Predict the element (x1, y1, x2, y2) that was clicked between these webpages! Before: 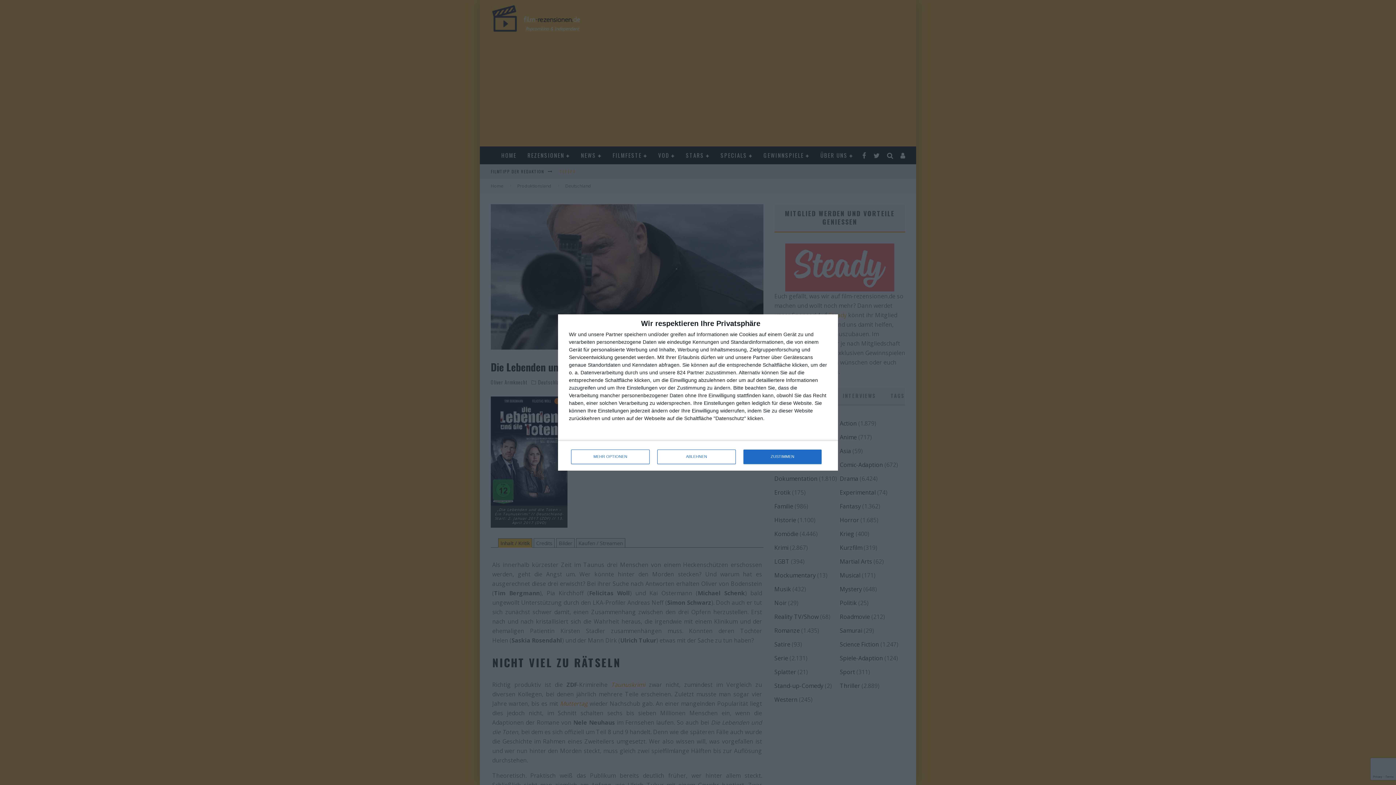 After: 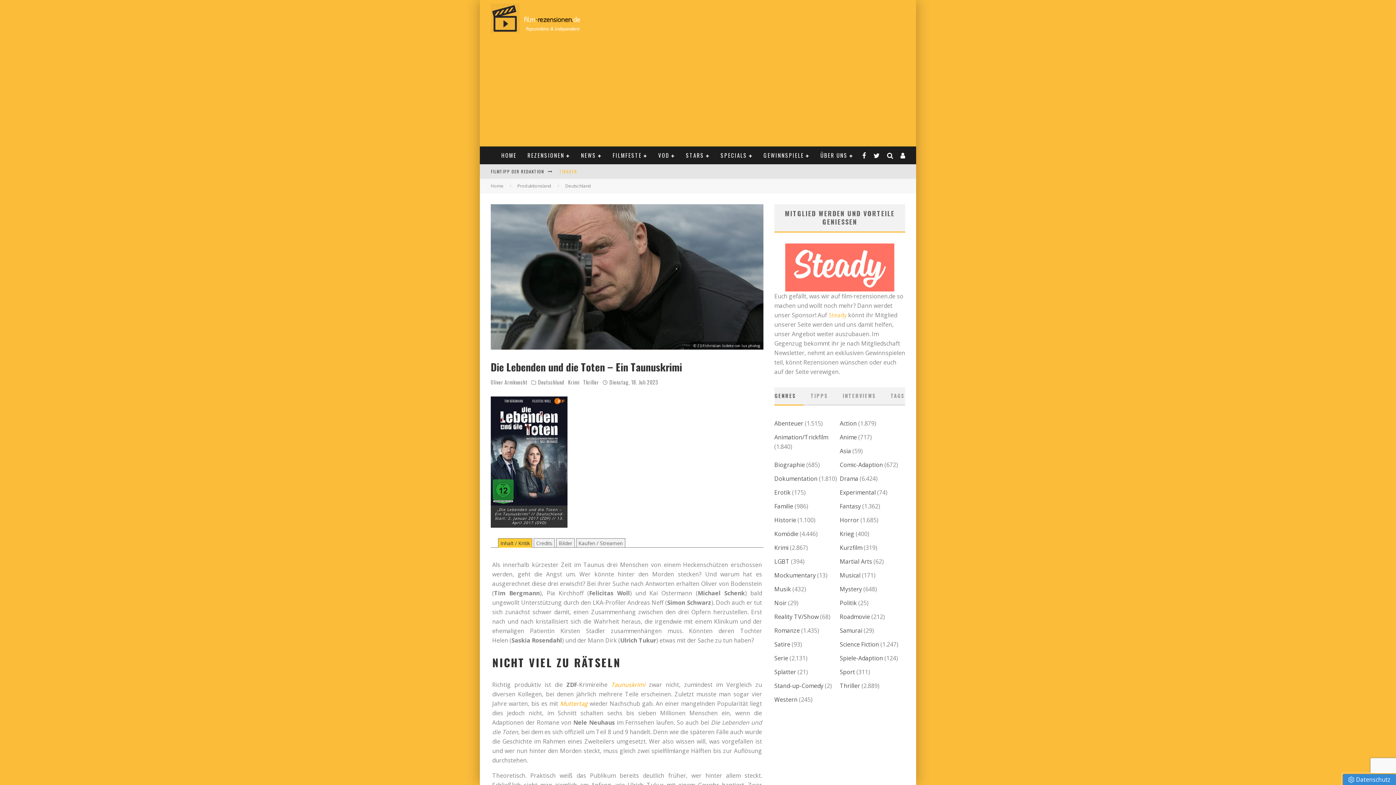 Action: bbox: (657, 449, 736, 464) label: ABLEHNEN